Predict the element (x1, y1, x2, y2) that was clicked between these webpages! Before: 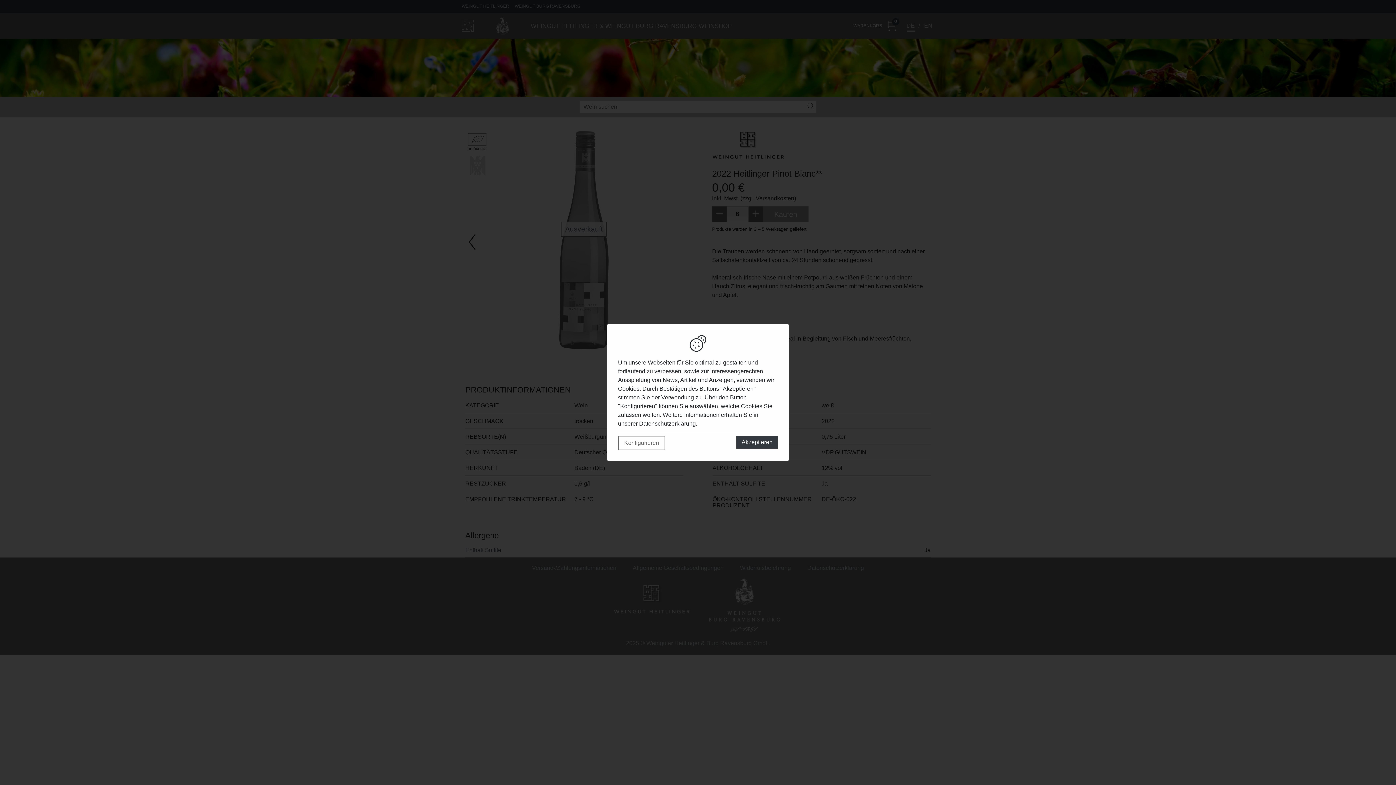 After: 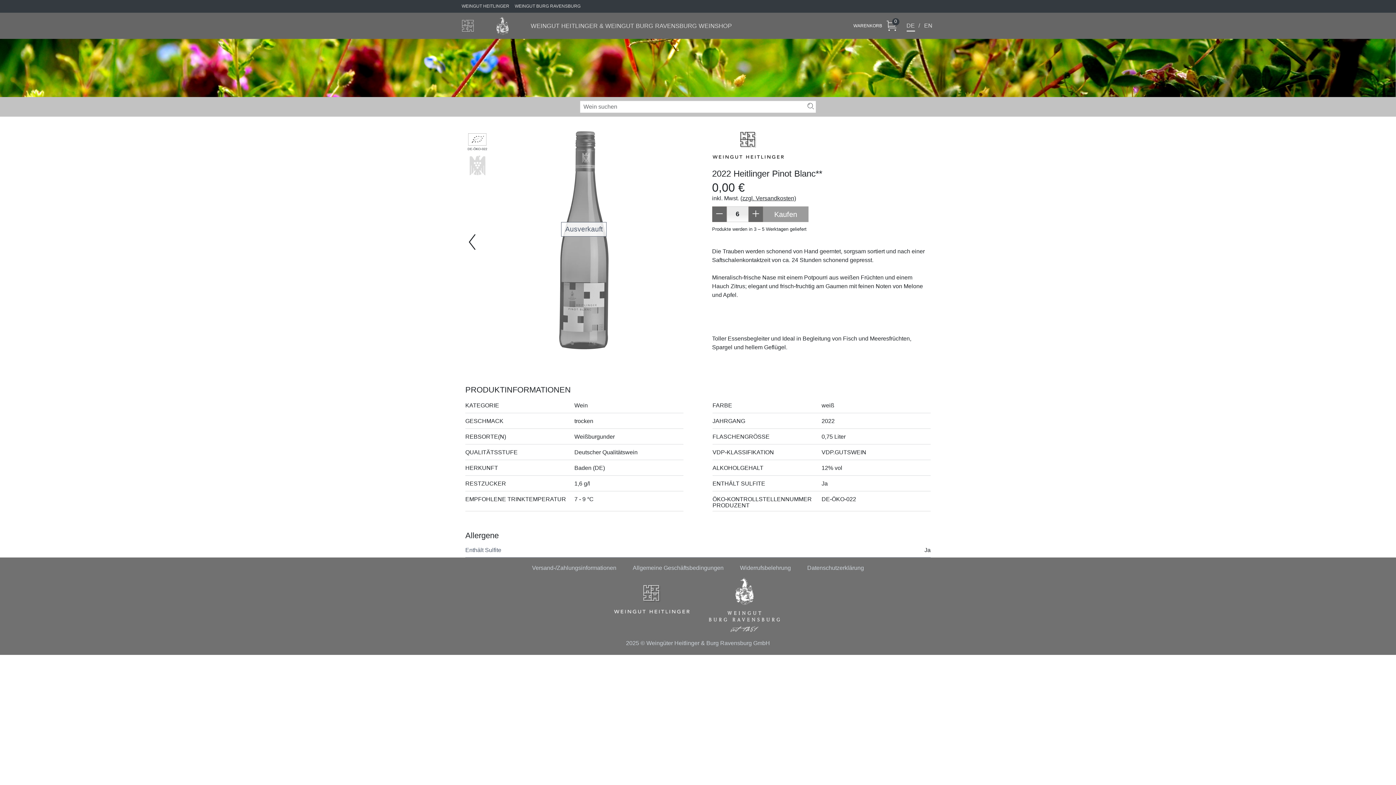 Action: label: Akzeptieren bbox: (736, 436, 778, 449)